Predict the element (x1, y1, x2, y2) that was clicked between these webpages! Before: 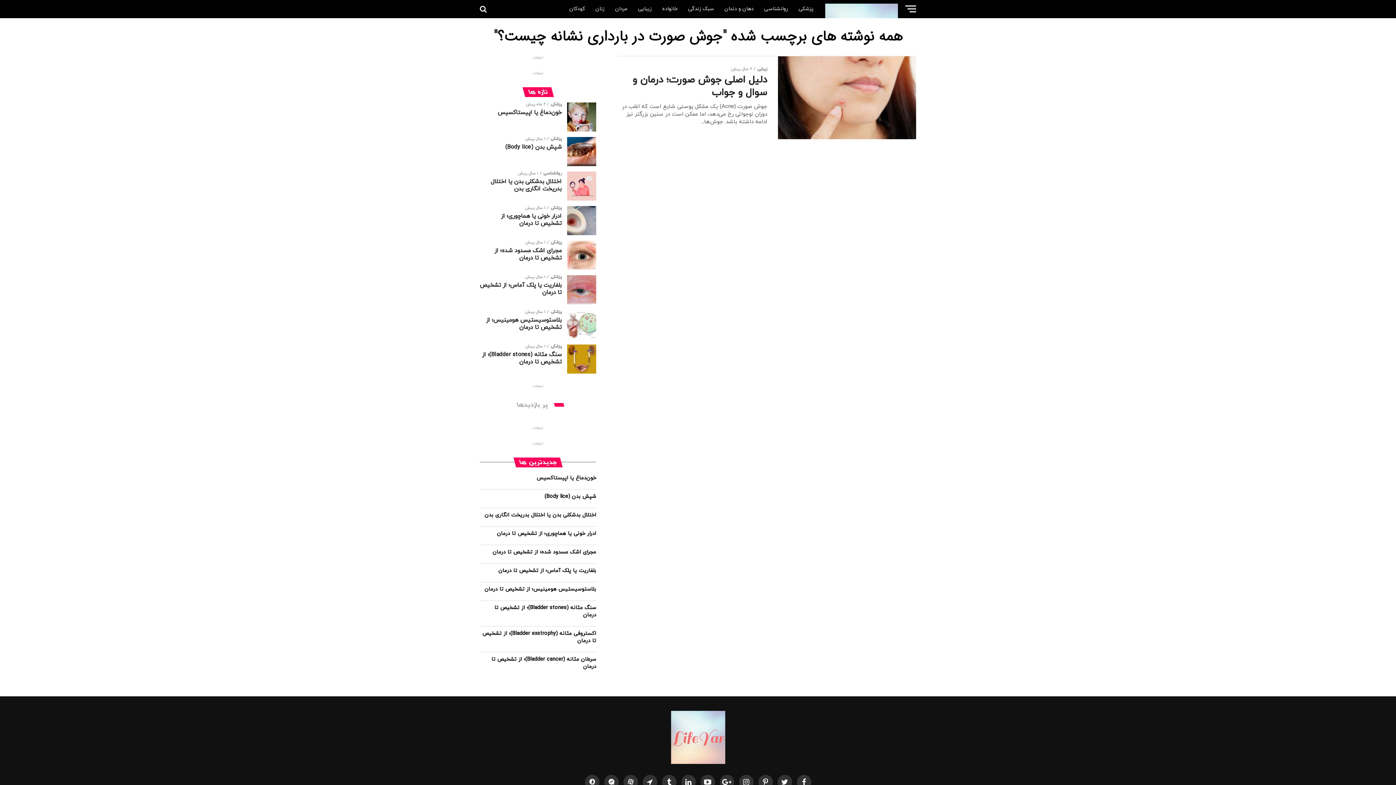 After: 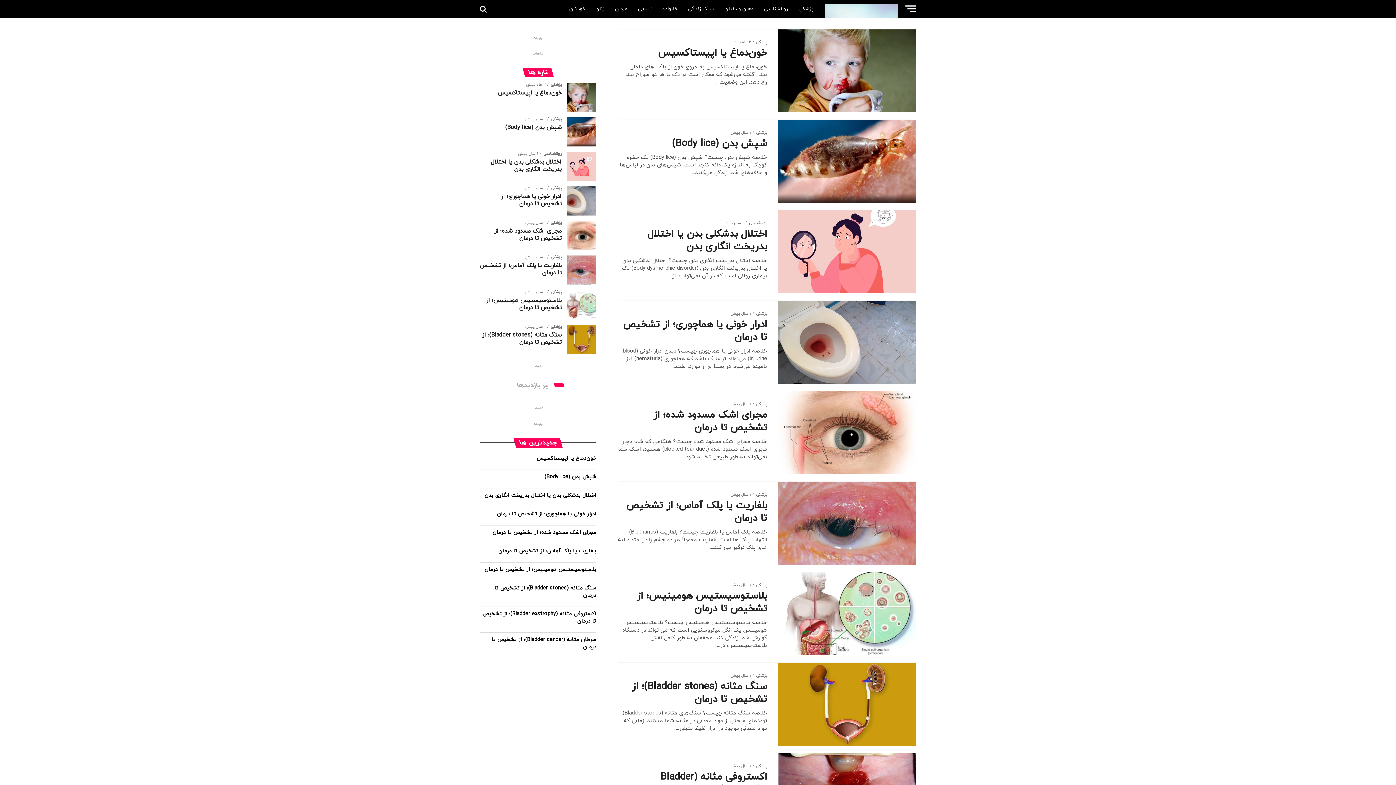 Action: bbox: (671, 758, 725, 766)